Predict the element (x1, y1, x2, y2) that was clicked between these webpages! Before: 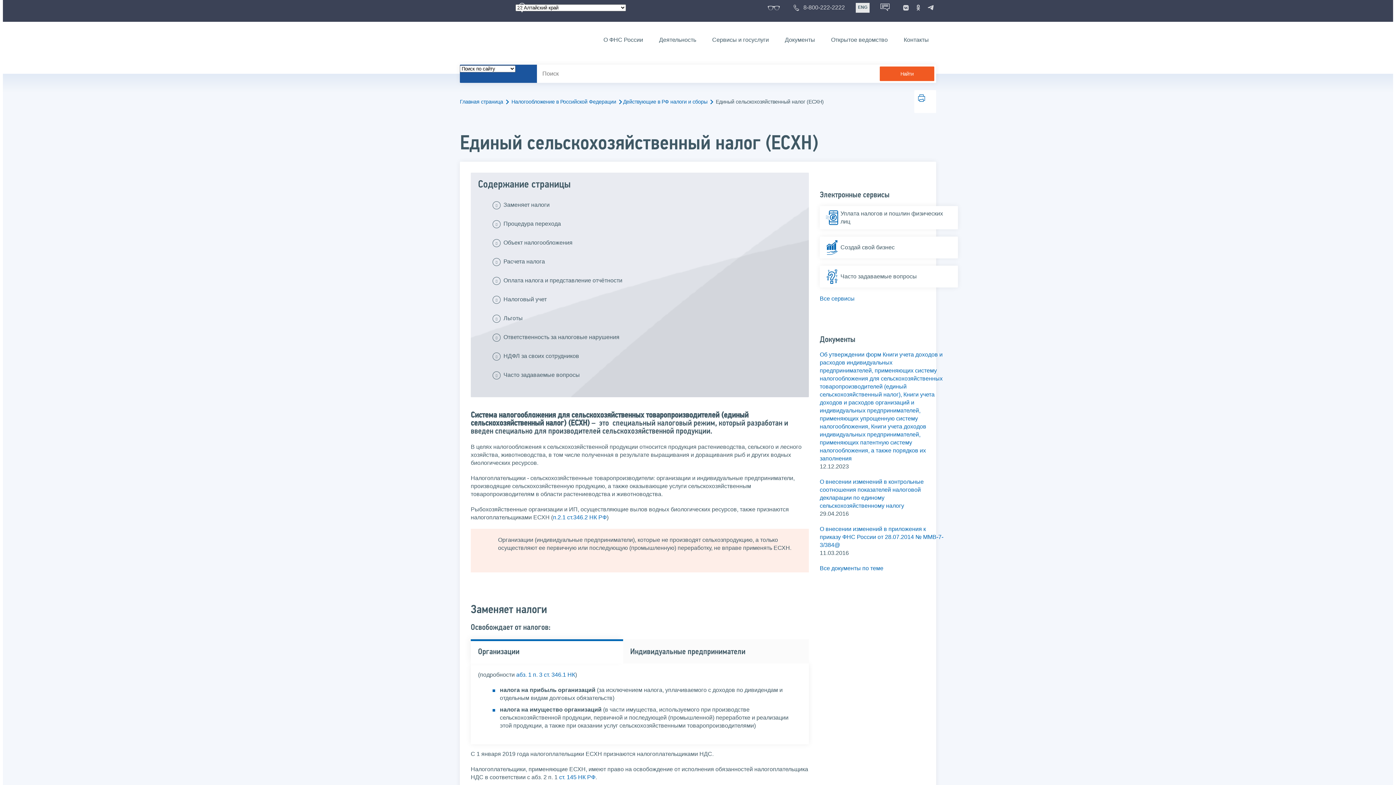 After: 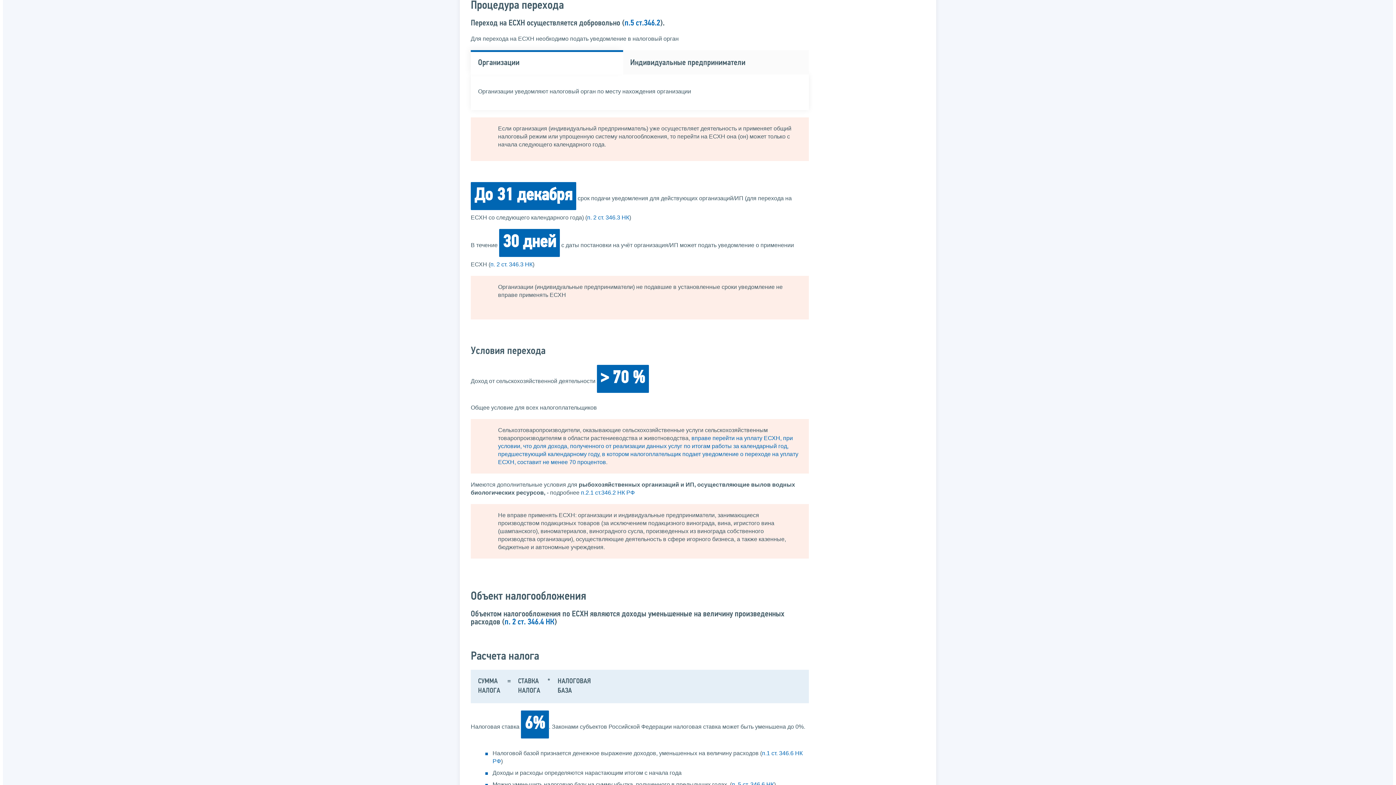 Action: bbox: (503, 216, 561, 231) label: Процедура перехода